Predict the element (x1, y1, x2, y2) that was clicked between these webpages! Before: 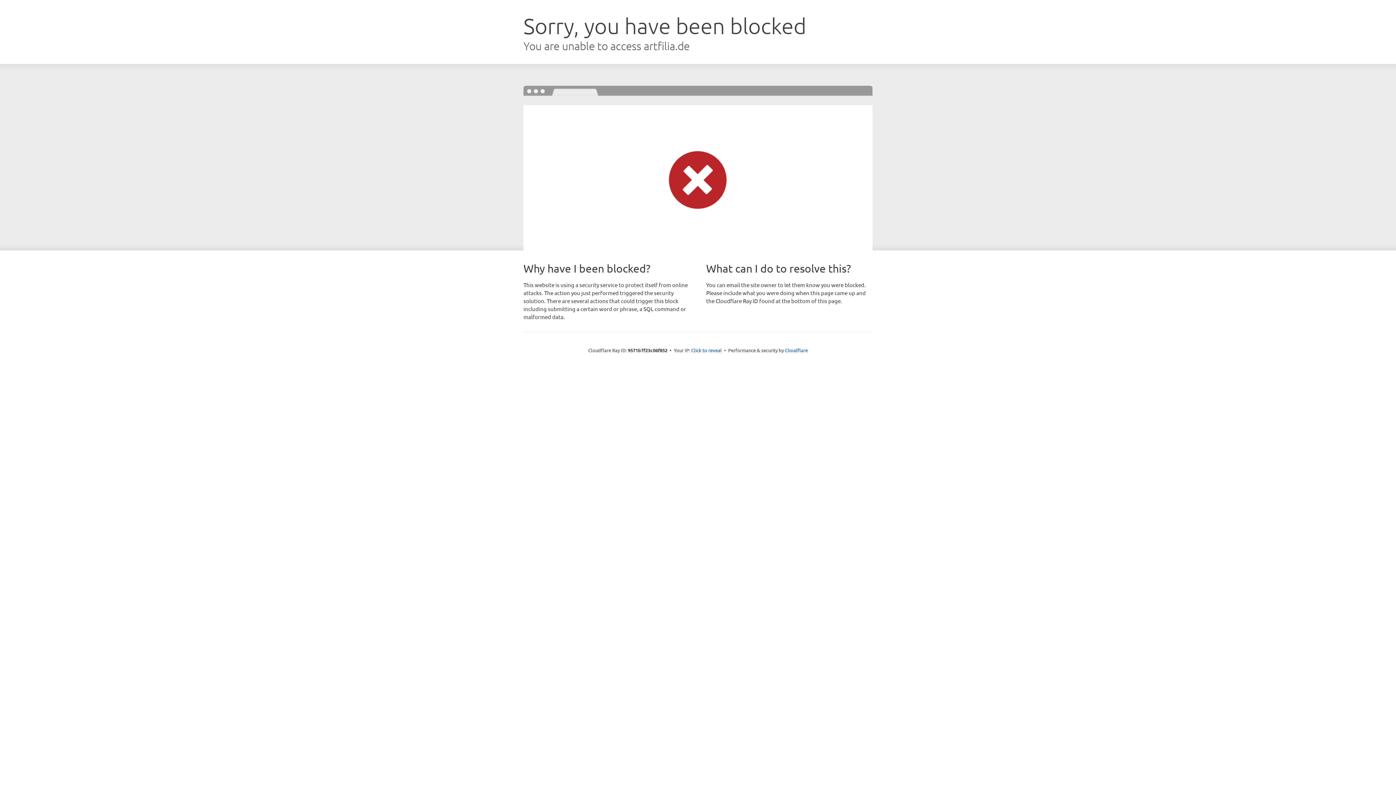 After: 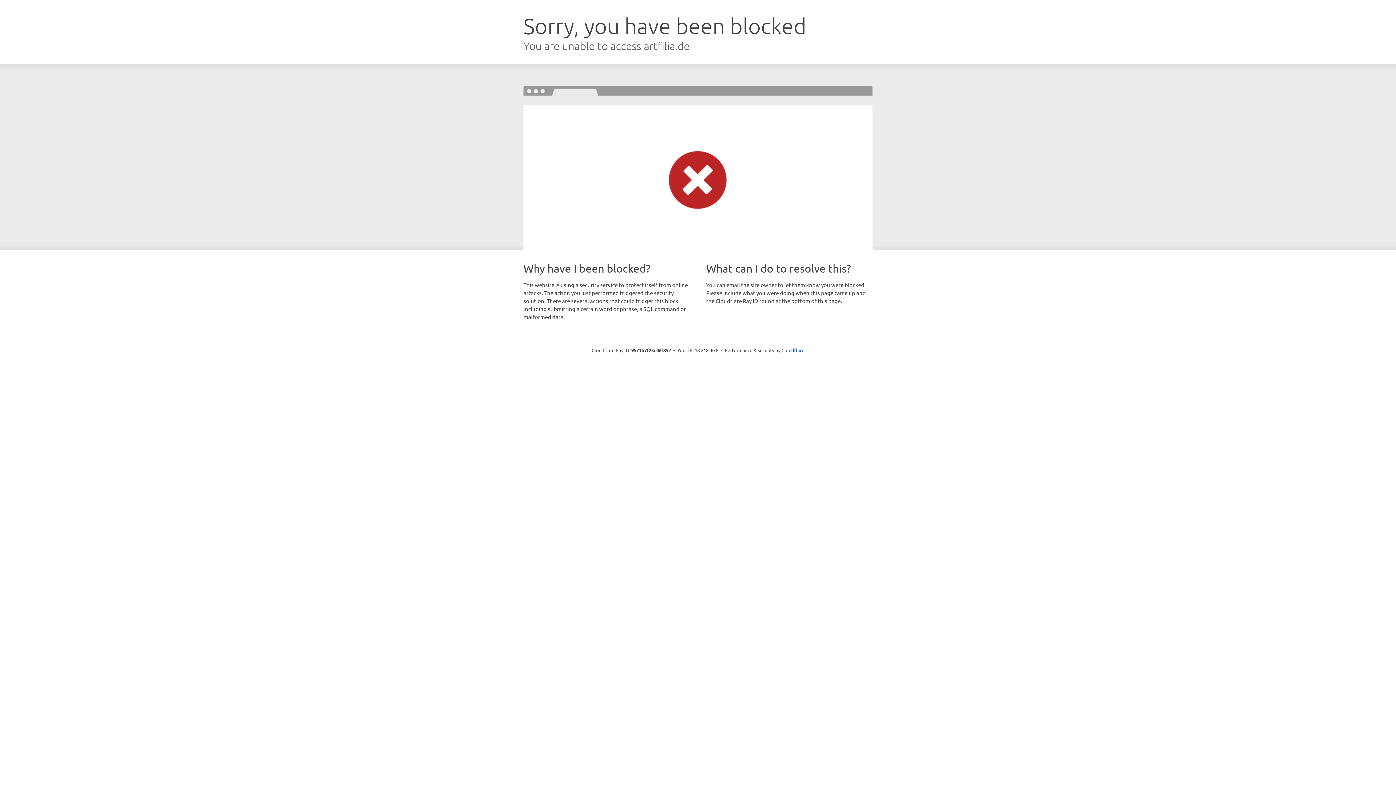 Action: label: Click to reveal bbox: (691, 346, 722, 353)